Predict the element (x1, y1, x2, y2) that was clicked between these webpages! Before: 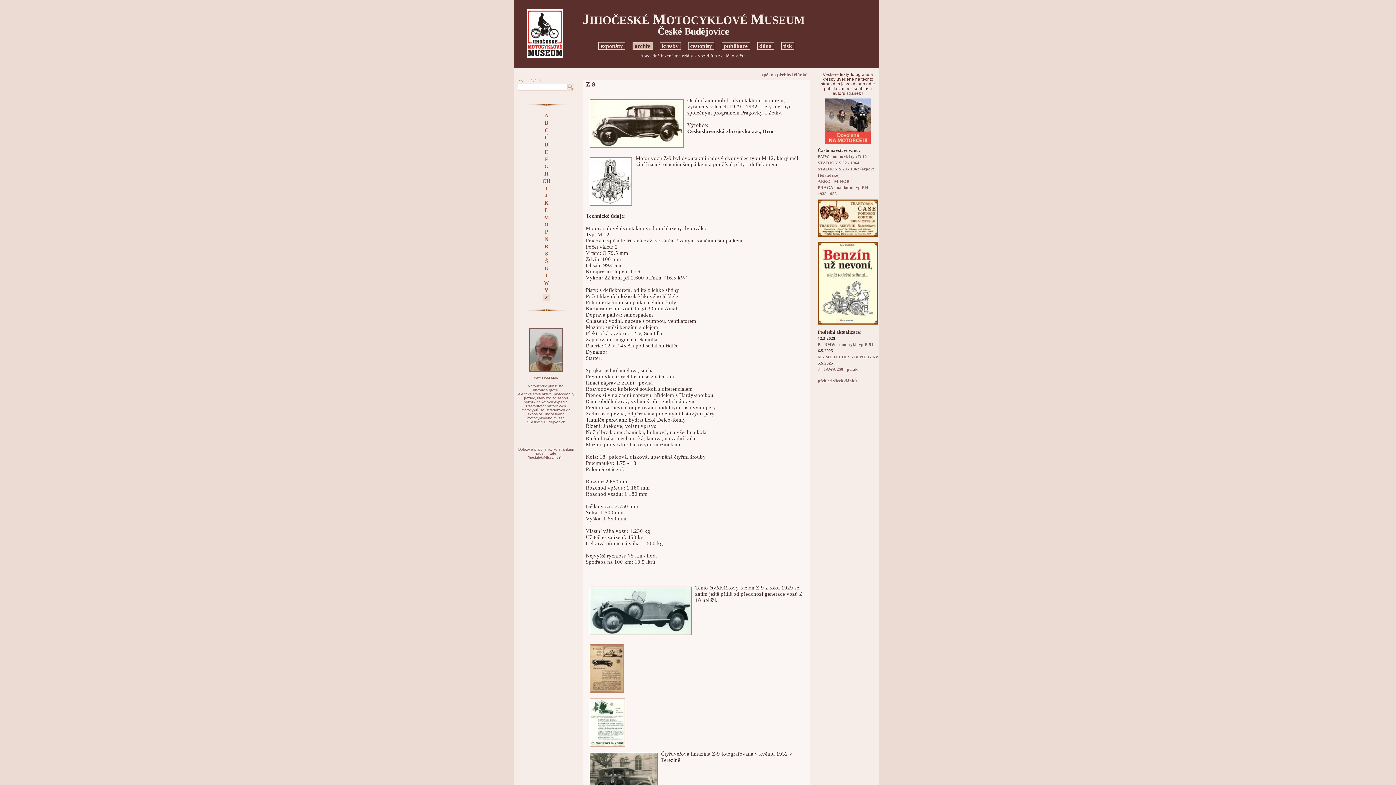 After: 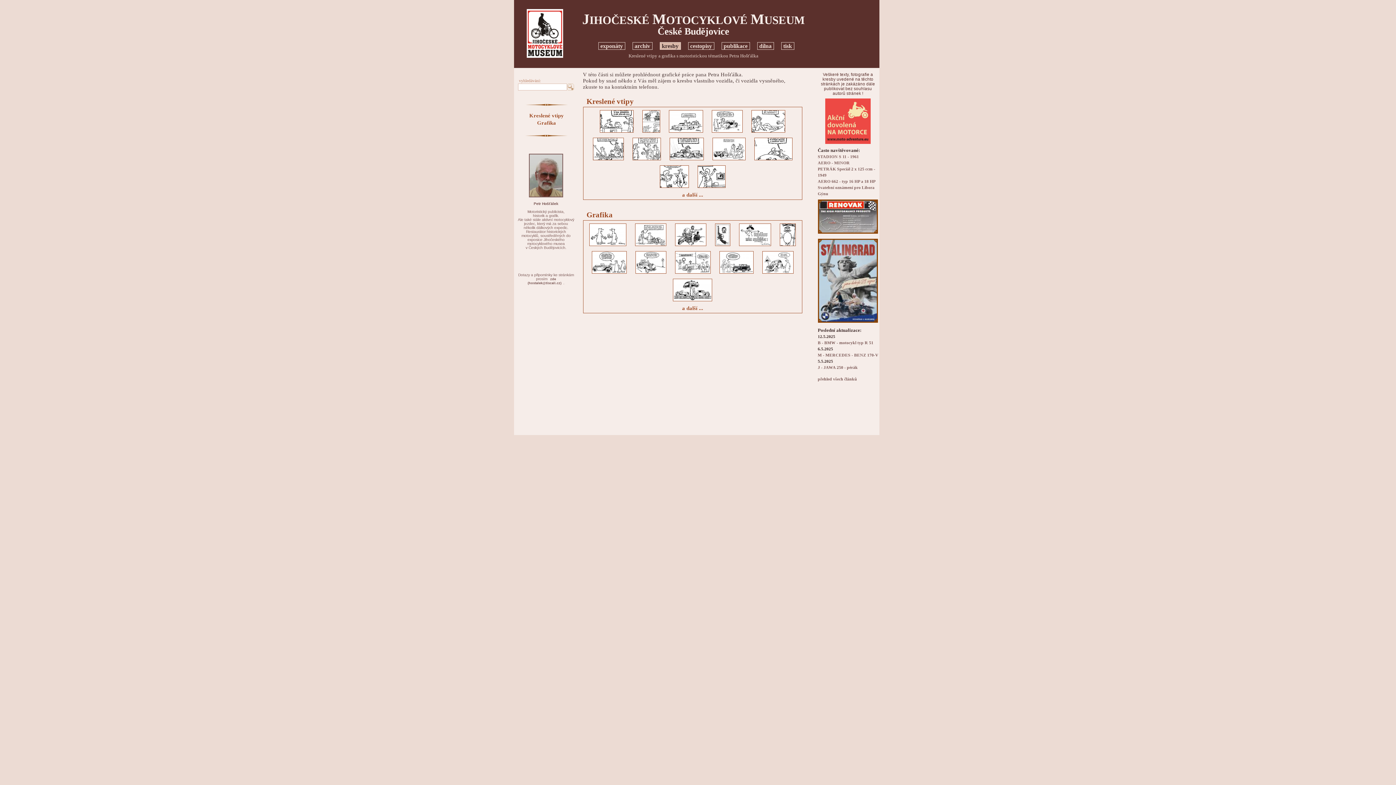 Action: bbox: (659, 42, 680, 49) label: kresby